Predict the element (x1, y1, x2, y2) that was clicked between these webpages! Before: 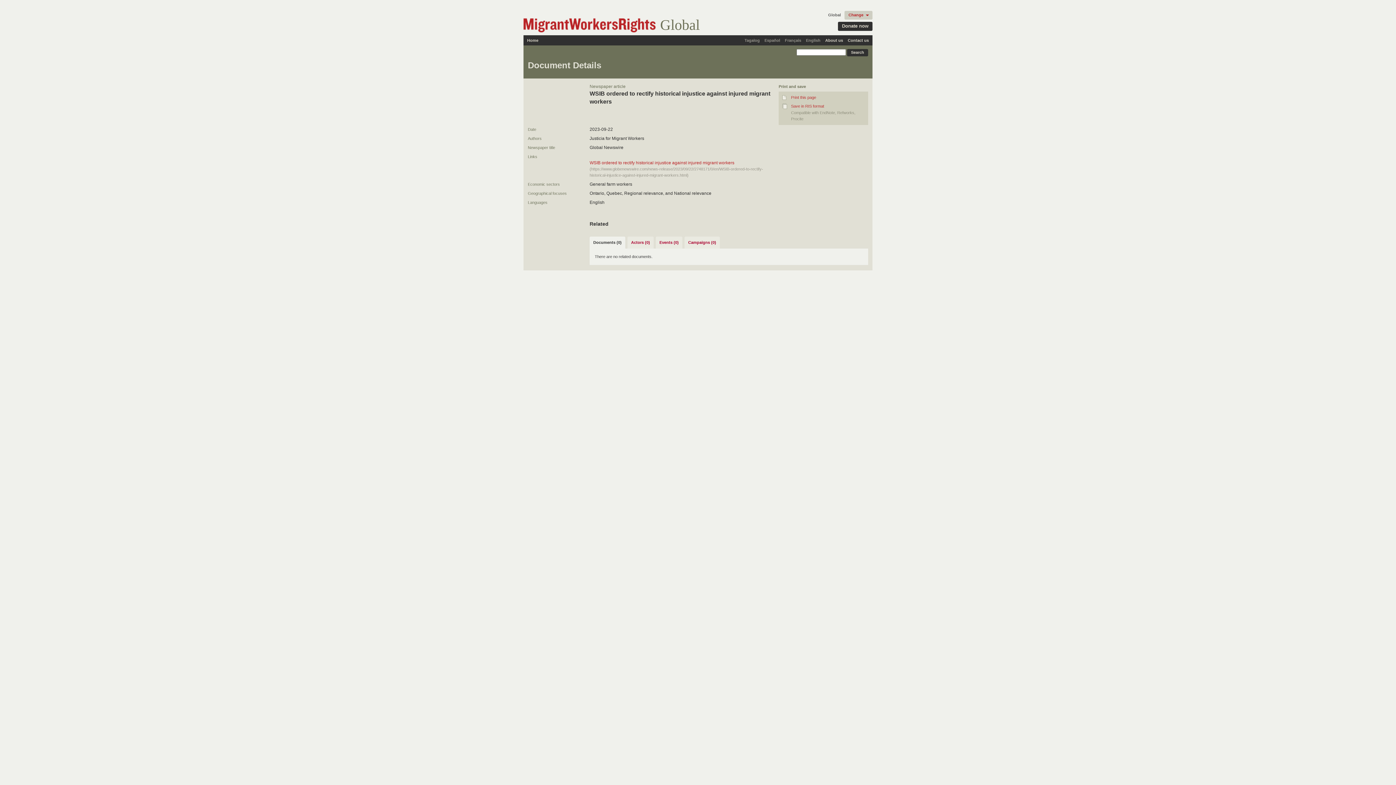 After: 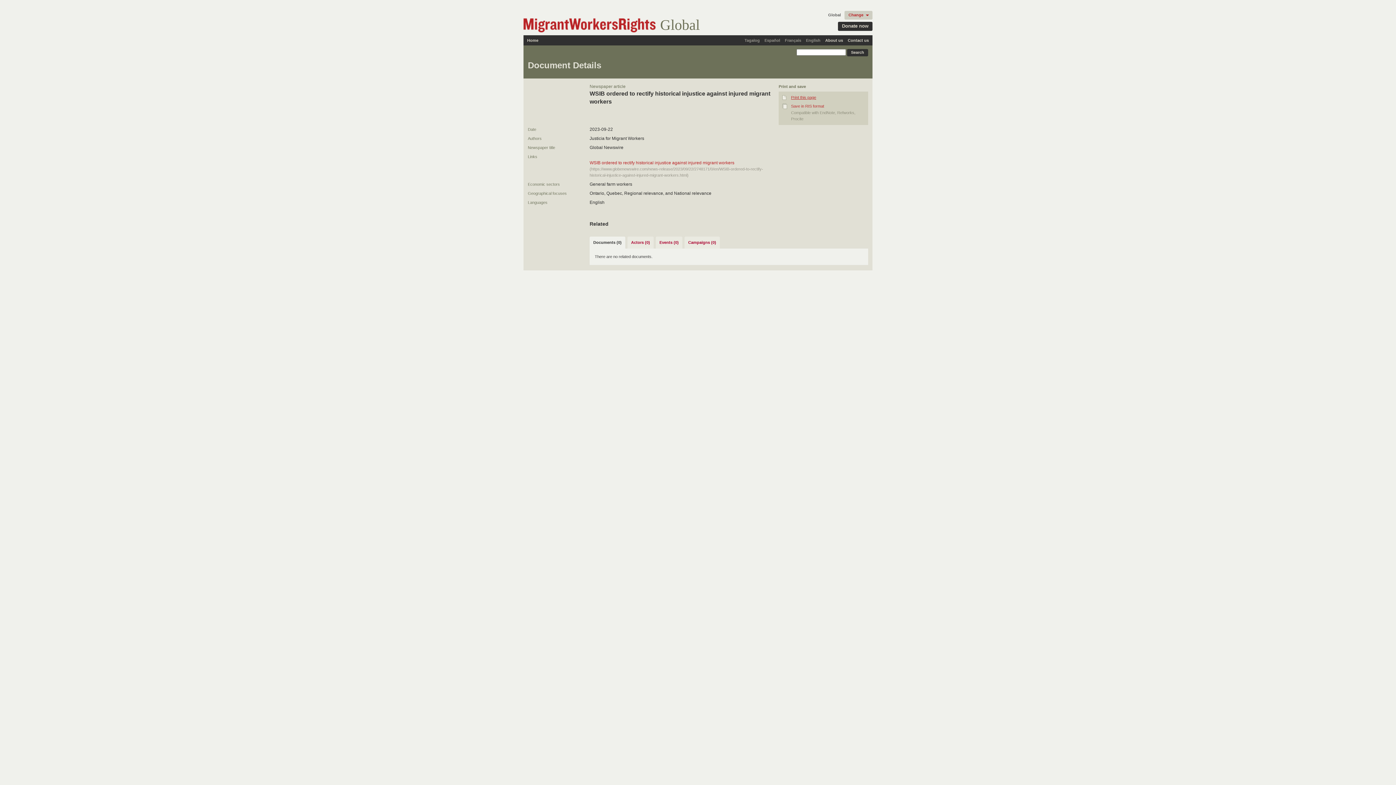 Action: bbox: (782, 94, 816, 100) label: Print this page